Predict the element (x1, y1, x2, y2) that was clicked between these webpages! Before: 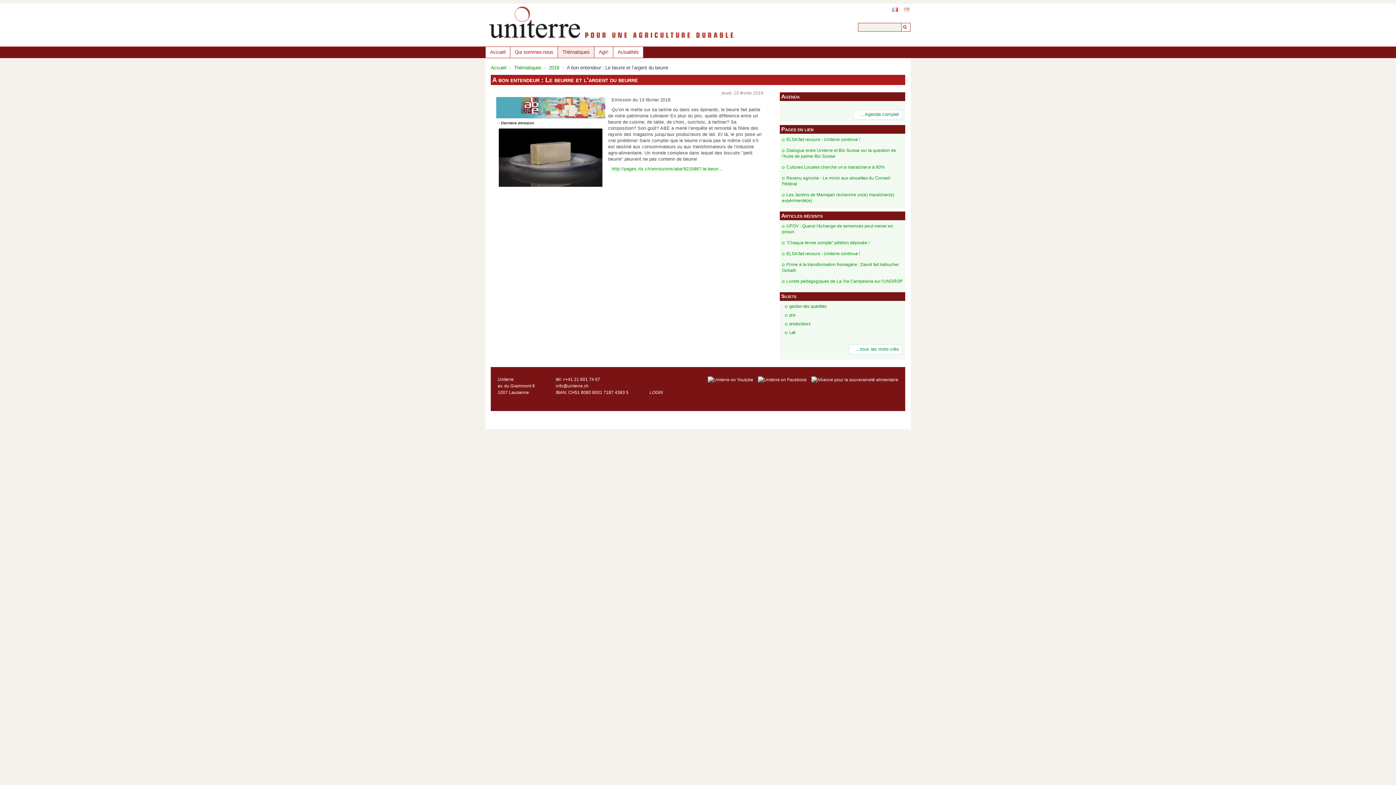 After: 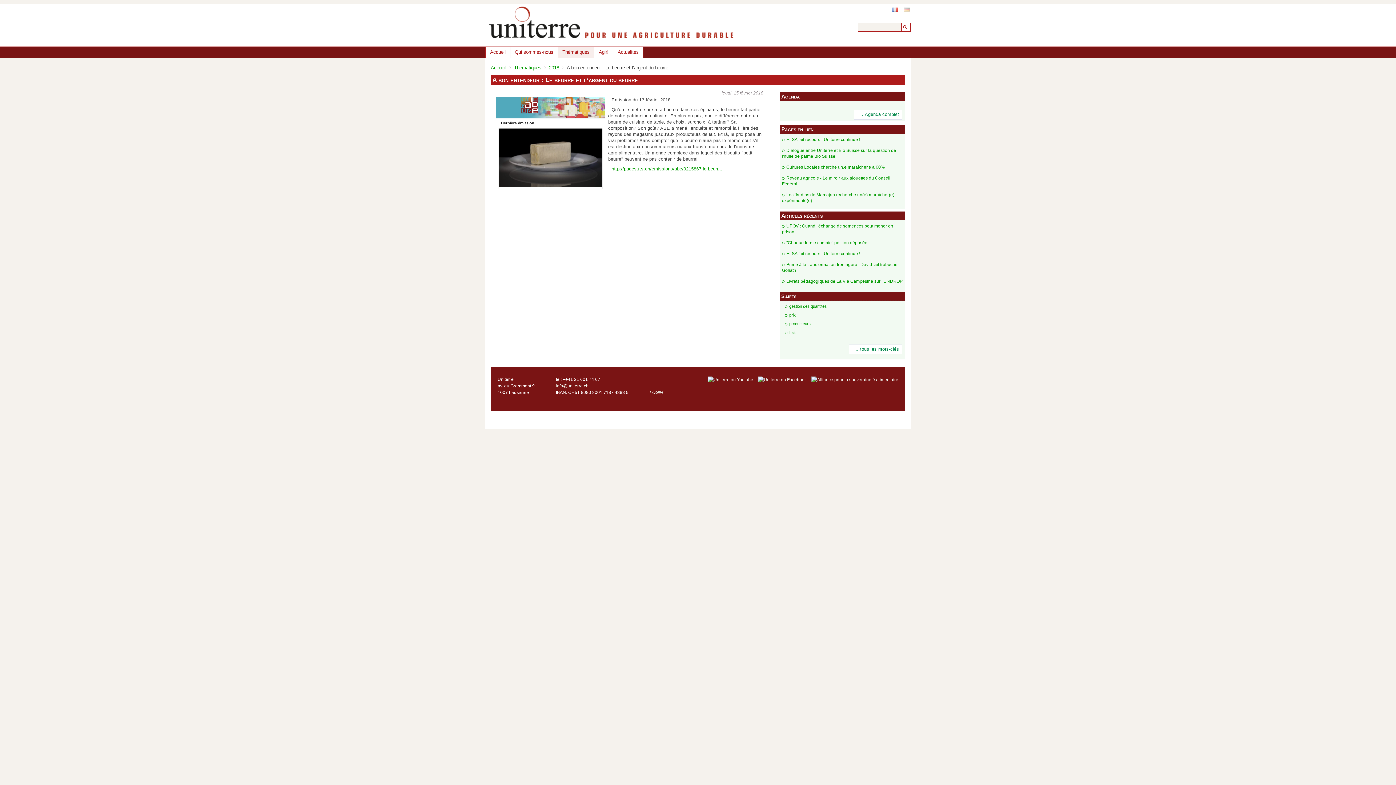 Action: label: LOGIN bbox: (649, 390, 663, 395)